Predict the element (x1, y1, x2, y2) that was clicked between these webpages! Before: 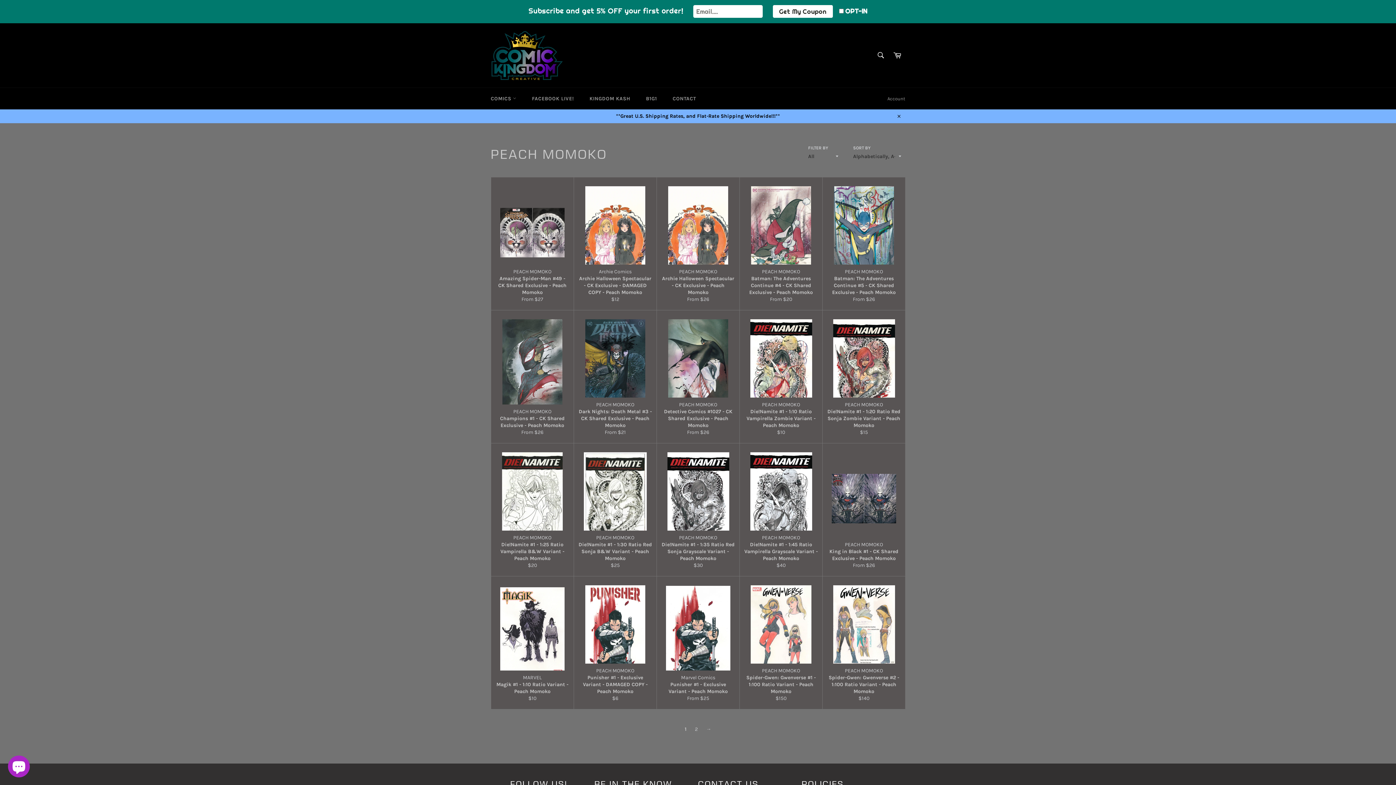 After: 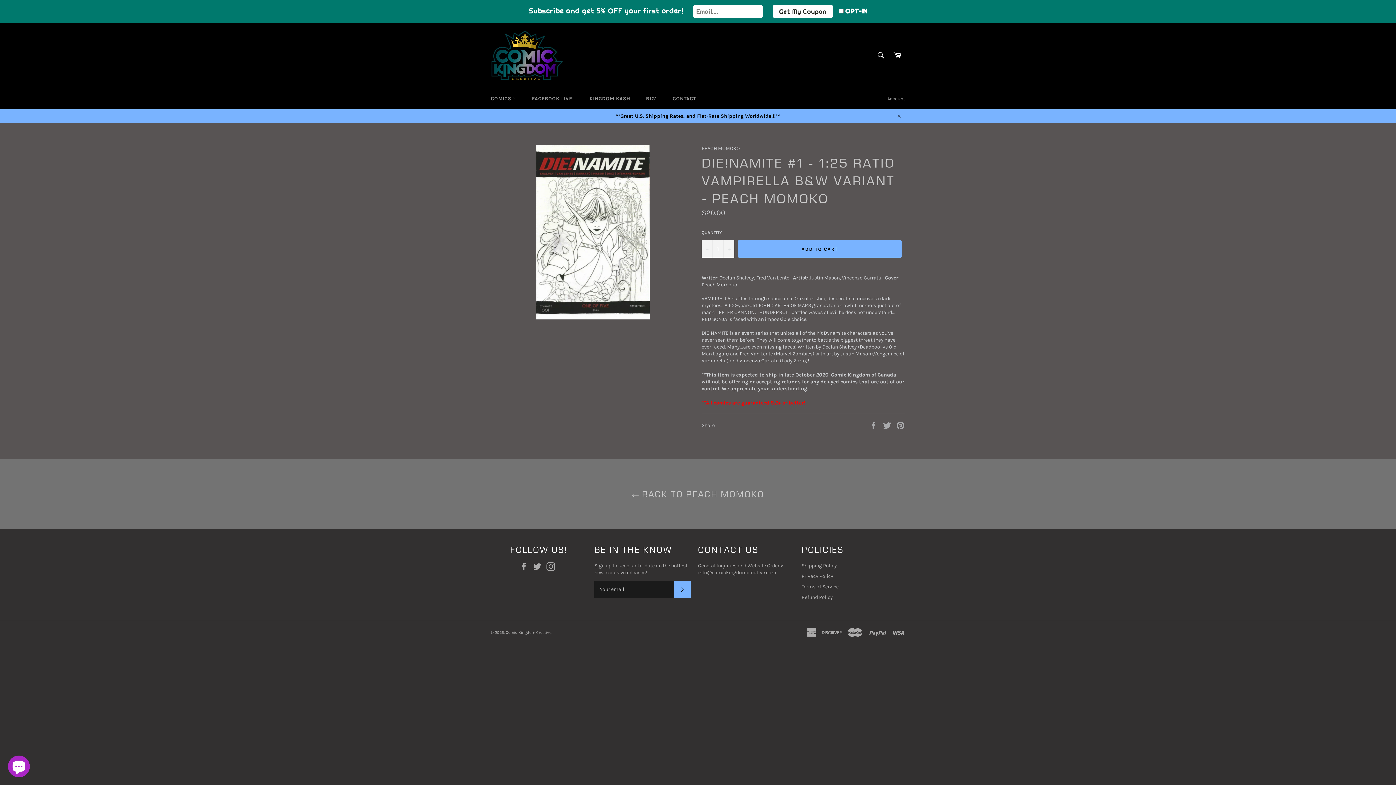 Action: label: PEACH MOMOKO
Die!Namite #1 - 1:25 Ratio Vampirella B&W Variant - Peach Momoko
Regular price
$20 bbox: (490, 443, 573, 576)